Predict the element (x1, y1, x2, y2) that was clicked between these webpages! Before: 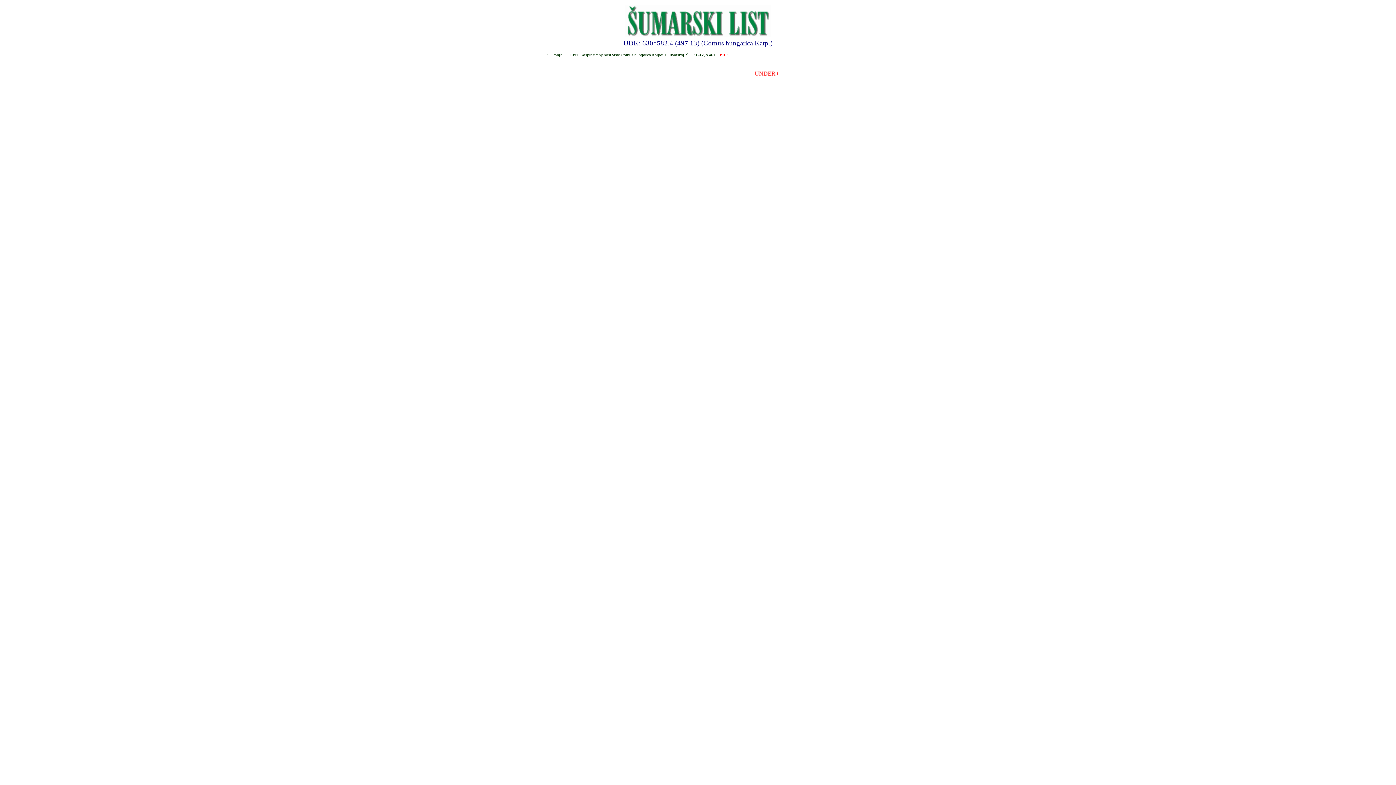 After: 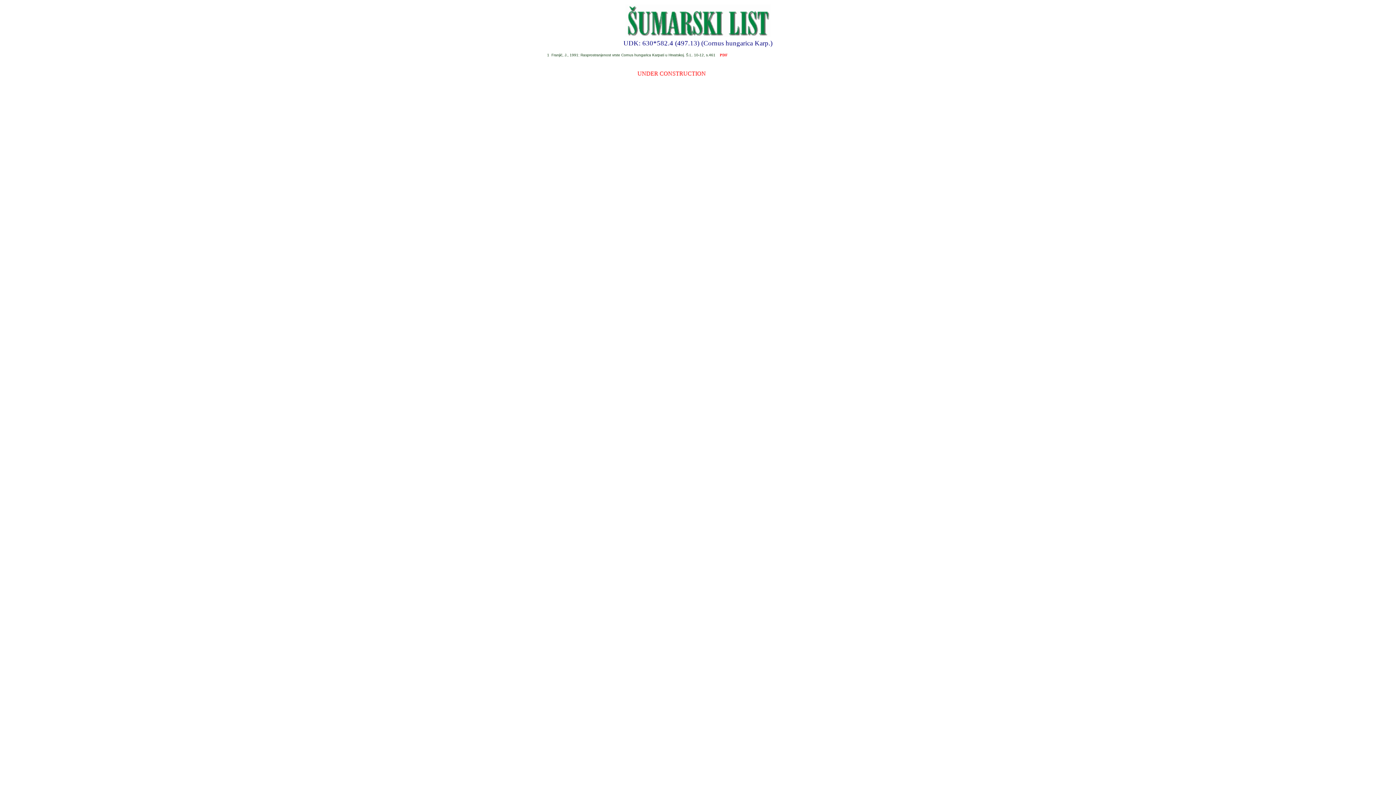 Action: label:     PDF bbox: (715, 53, 728, 57)